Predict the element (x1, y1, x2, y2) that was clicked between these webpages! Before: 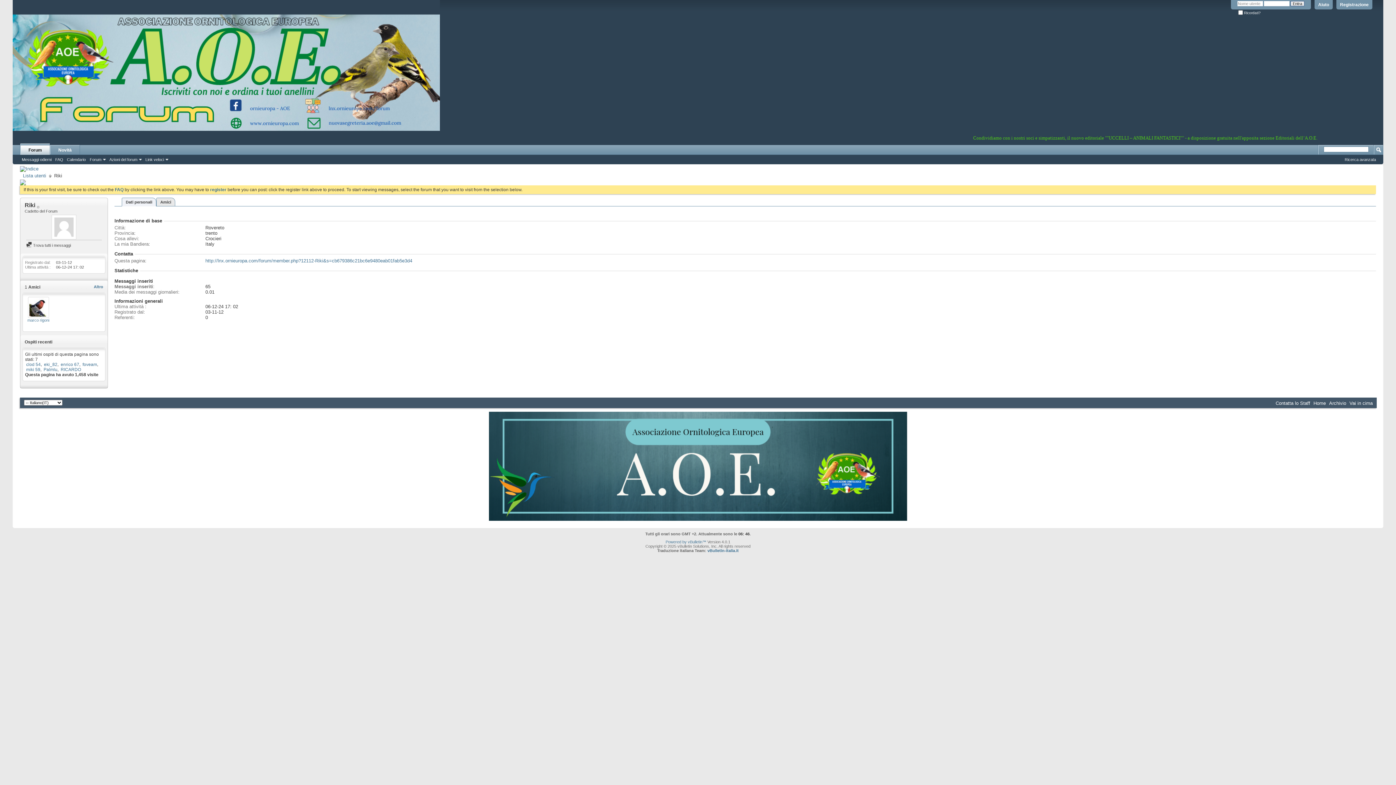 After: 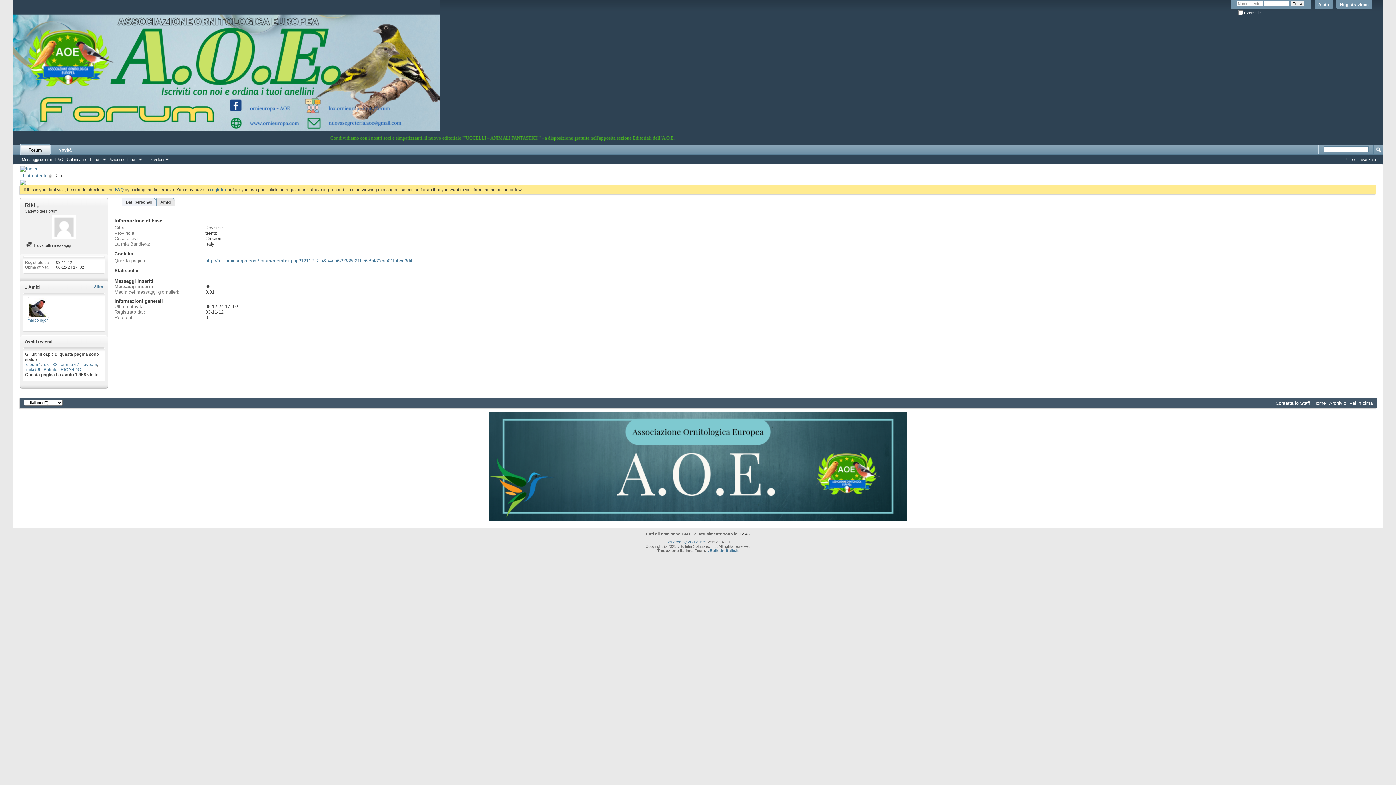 Action: bbox: (665, 539, 688, 544) label: Powered by 